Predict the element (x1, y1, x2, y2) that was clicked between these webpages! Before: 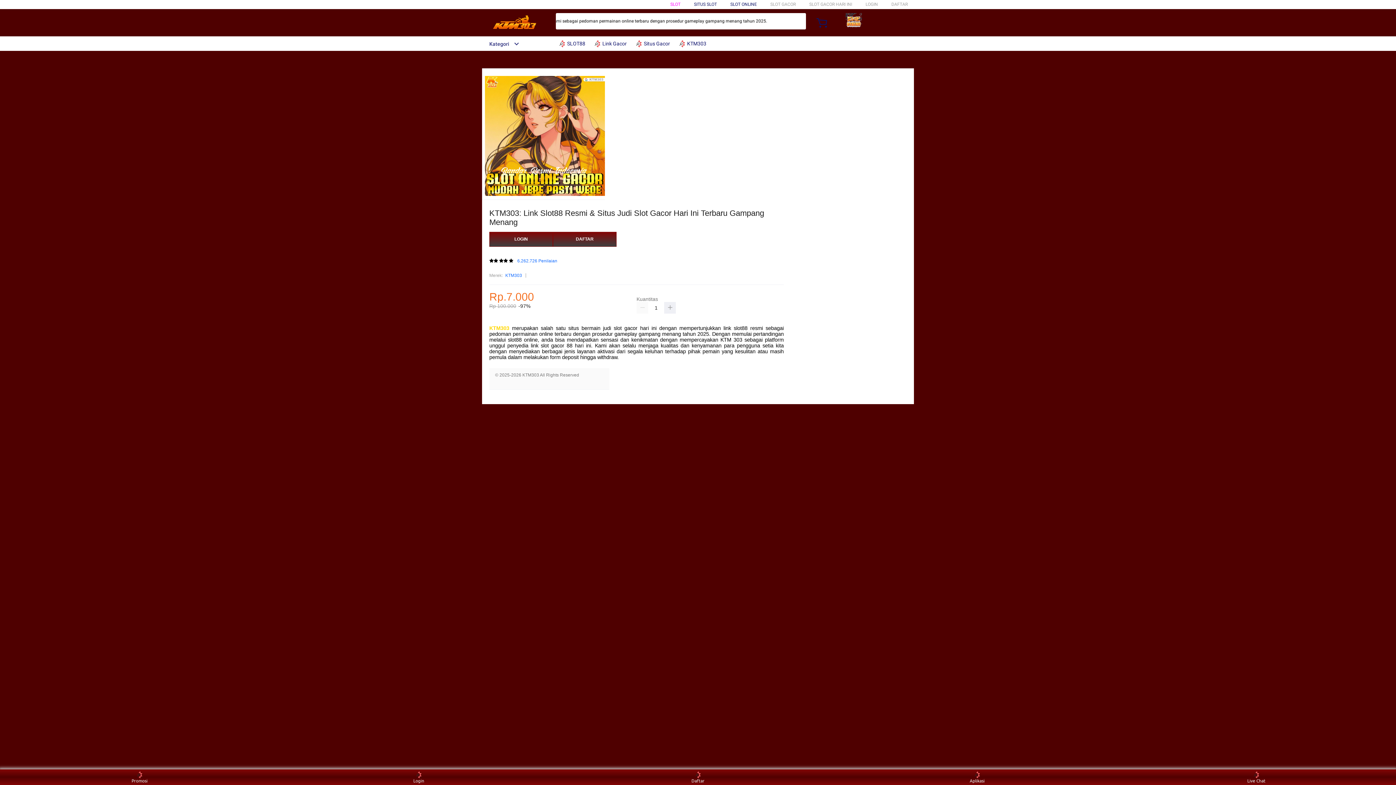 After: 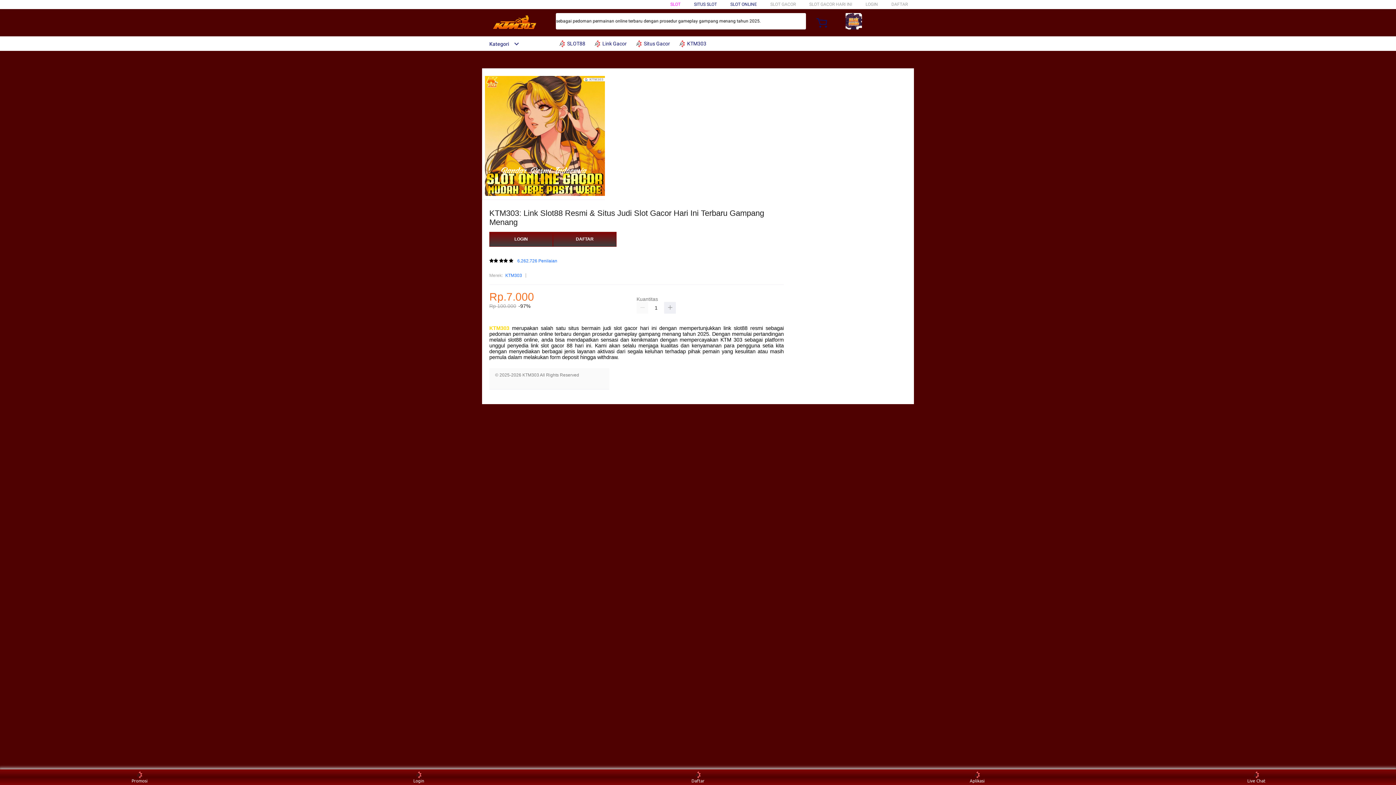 Action: bbox: (505, 272, 522, 279) label: KTM303